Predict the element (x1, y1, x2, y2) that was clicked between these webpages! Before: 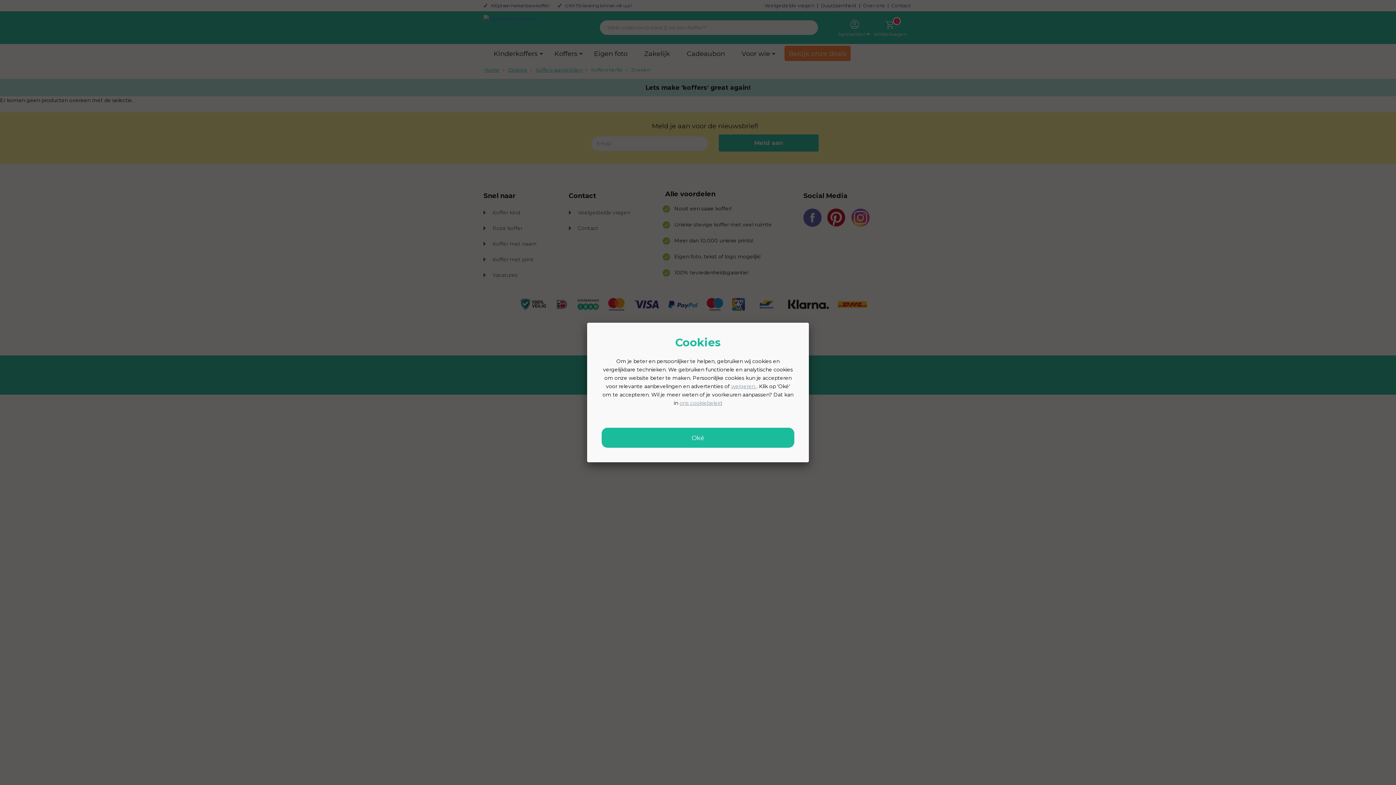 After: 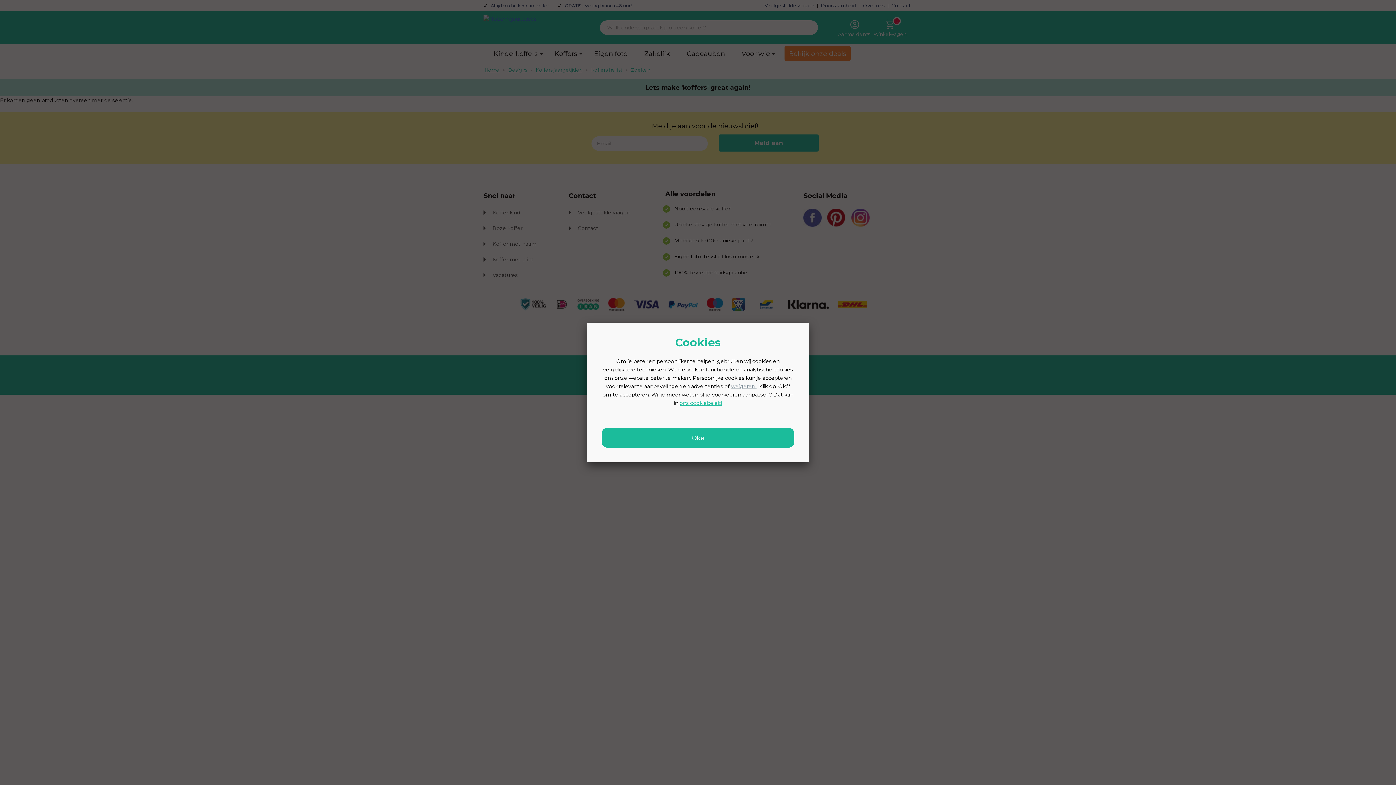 Action: bbox: (679, 400, 722, 406) label: ons cookiebeleid